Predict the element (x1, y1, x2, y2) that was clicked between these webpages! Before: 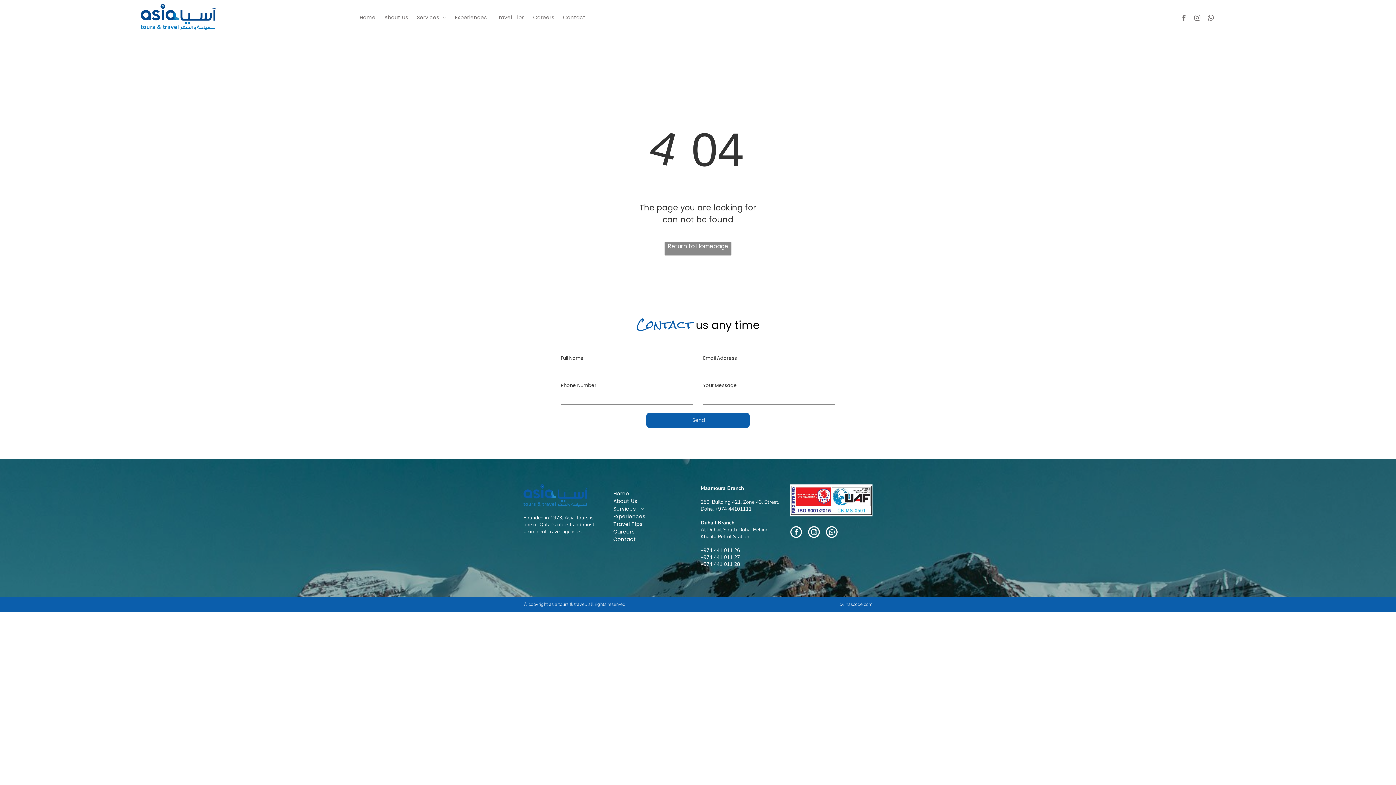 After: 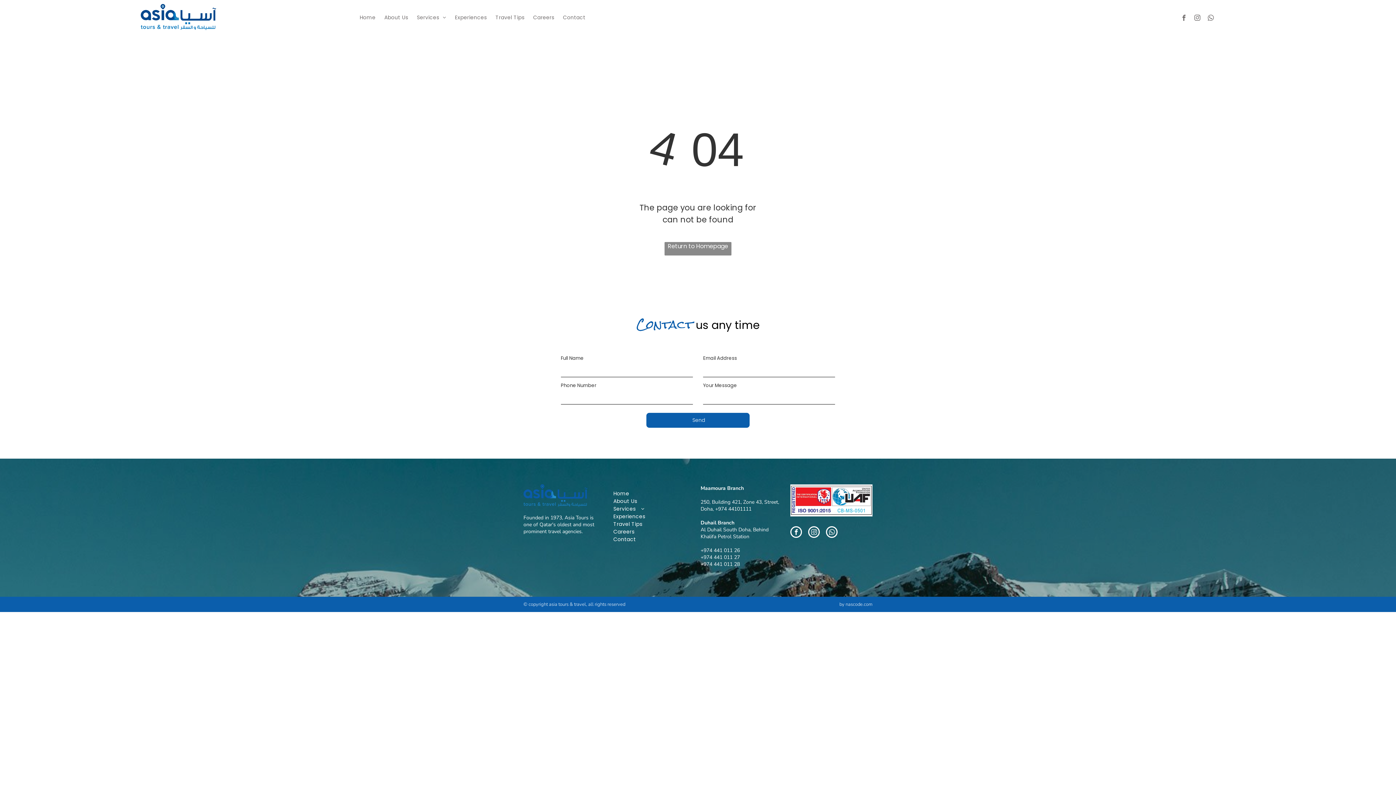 Action: bbox: (839, 601, 872, 608) label: by nascode.com